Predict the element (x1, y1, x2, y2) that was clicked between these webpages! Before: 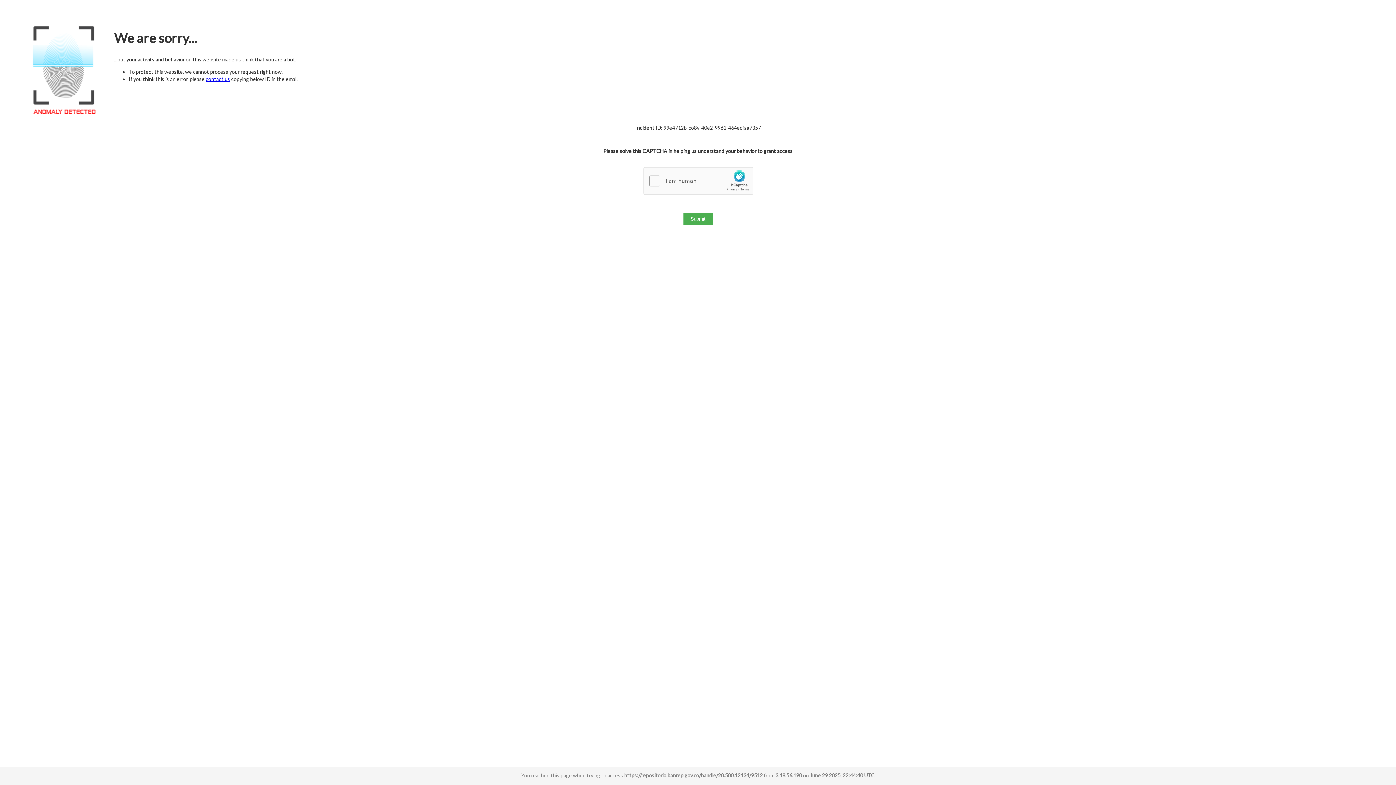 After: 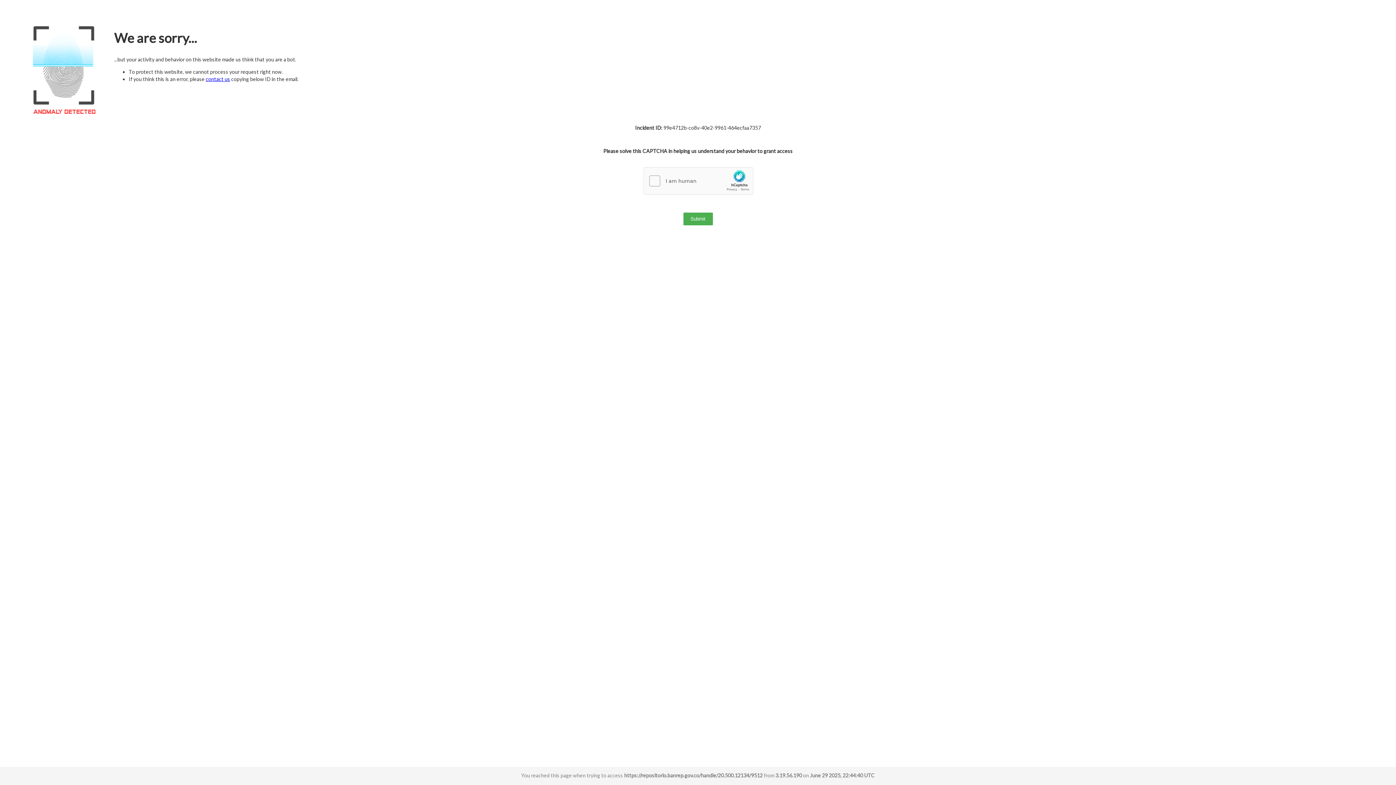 Action: bbox: (205, 76, 230, 82) label: contact us